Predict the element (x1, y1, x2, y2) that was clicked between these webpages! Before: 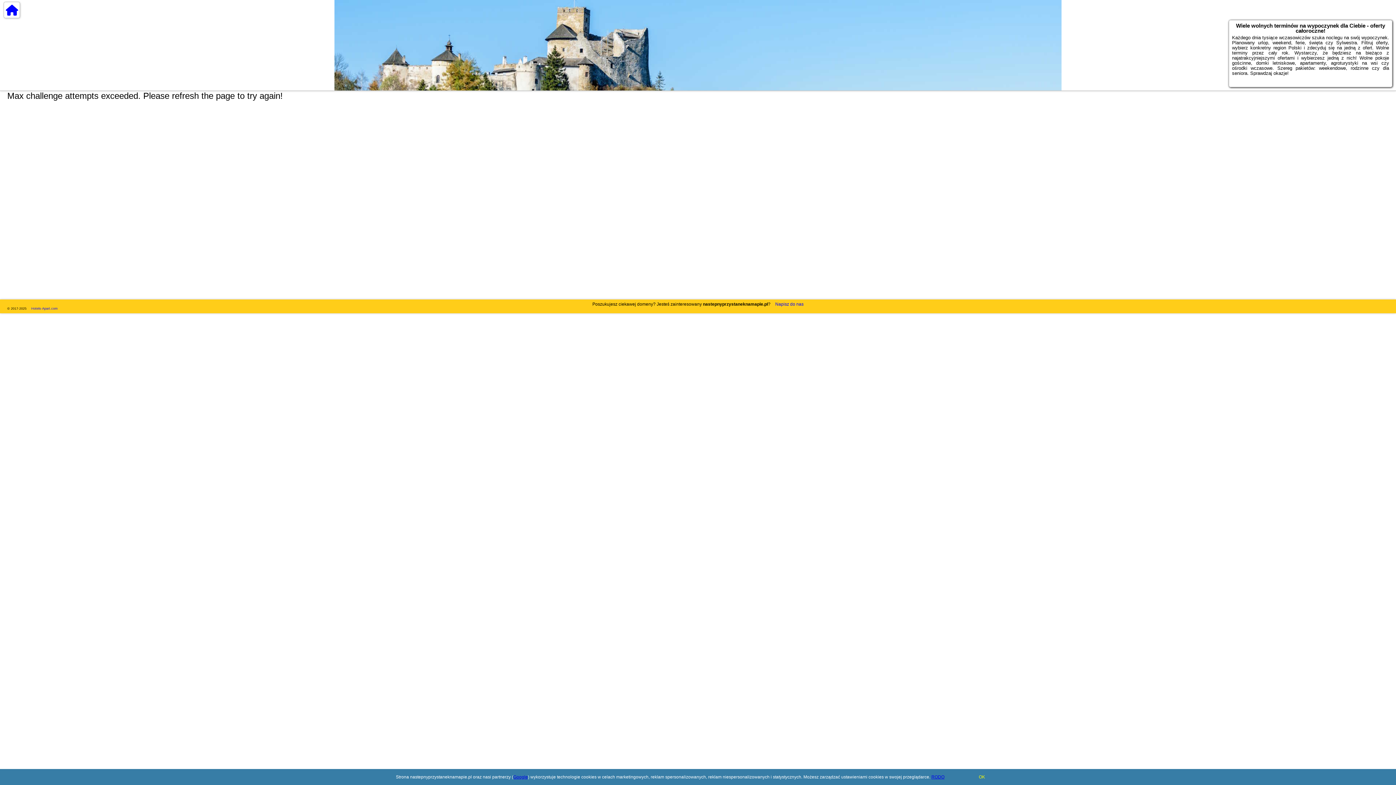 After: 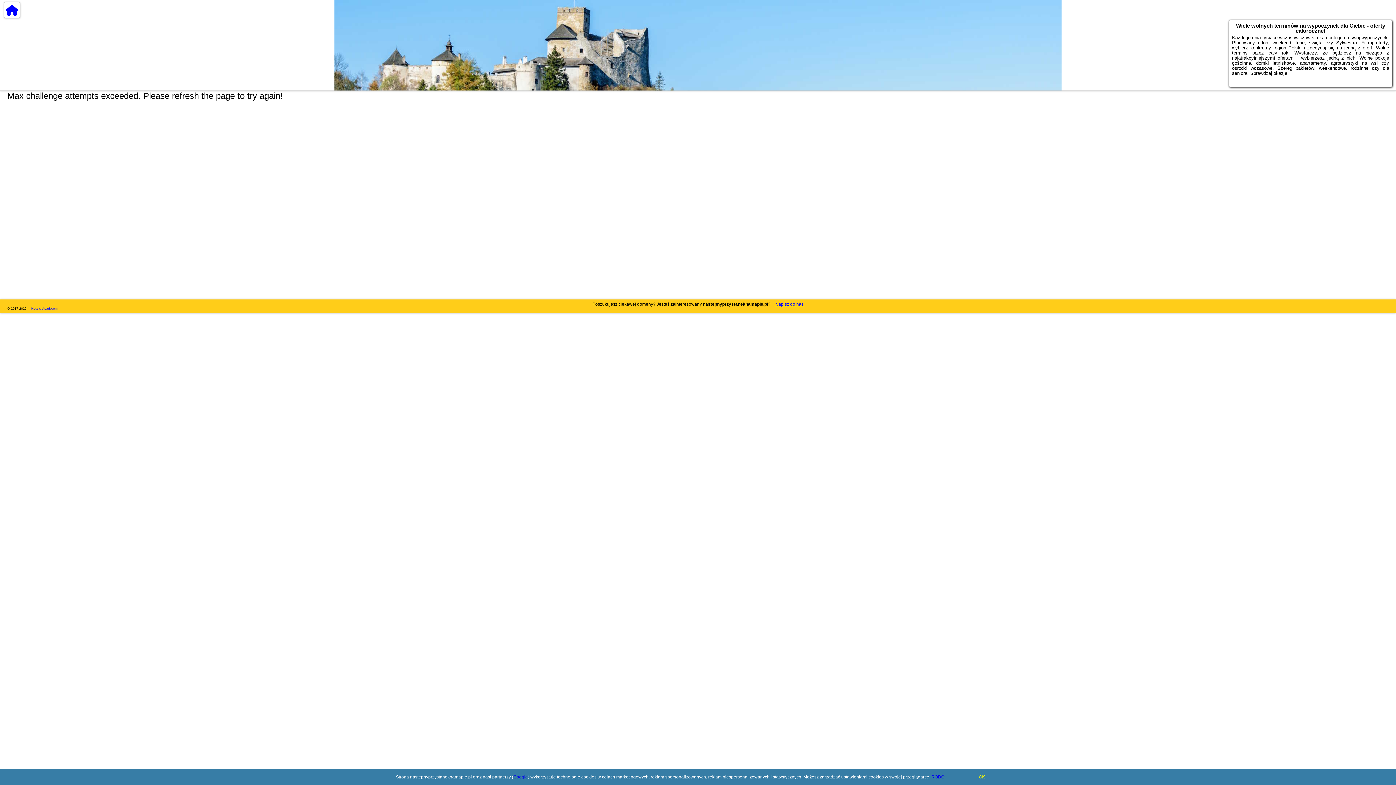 Action: label: Napisz do nas bbox: (775, 301, 803, 306)